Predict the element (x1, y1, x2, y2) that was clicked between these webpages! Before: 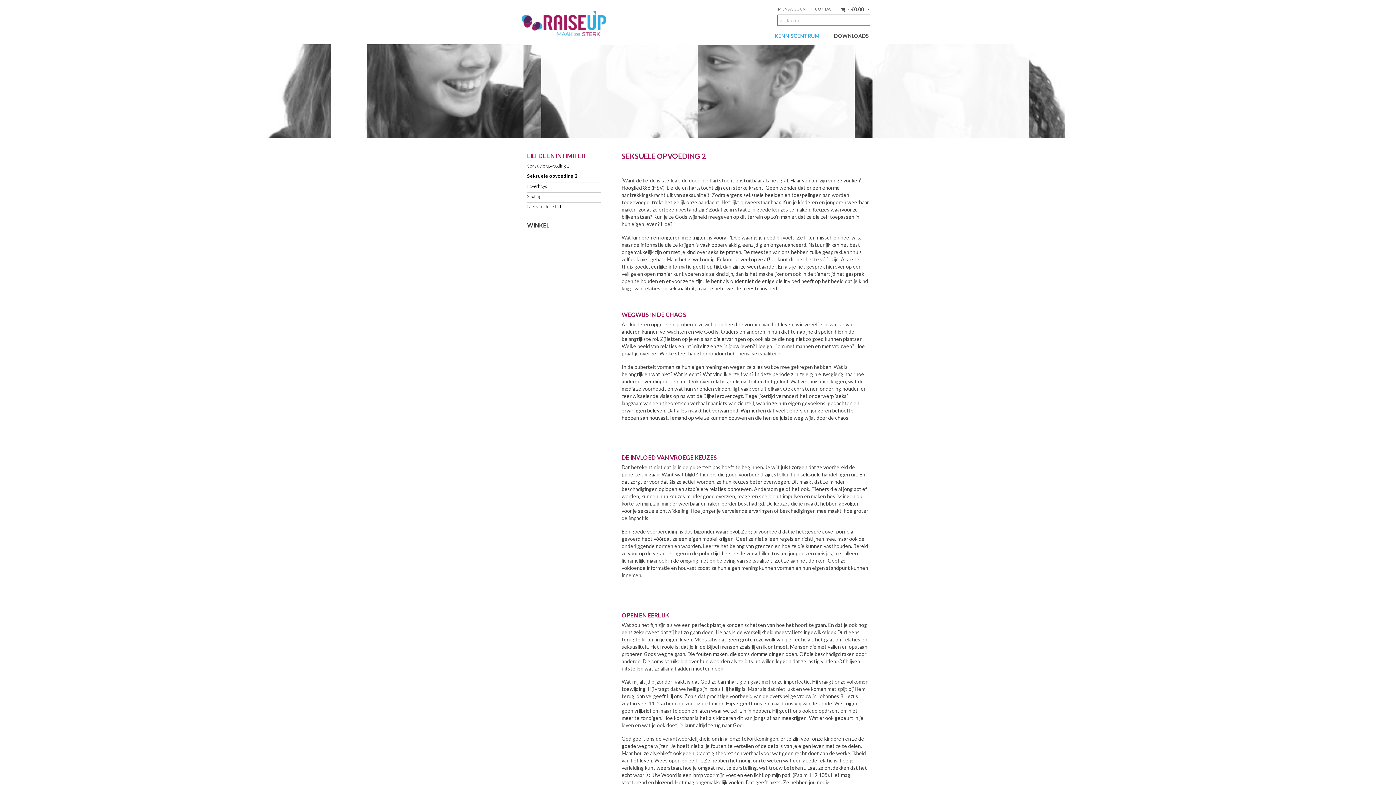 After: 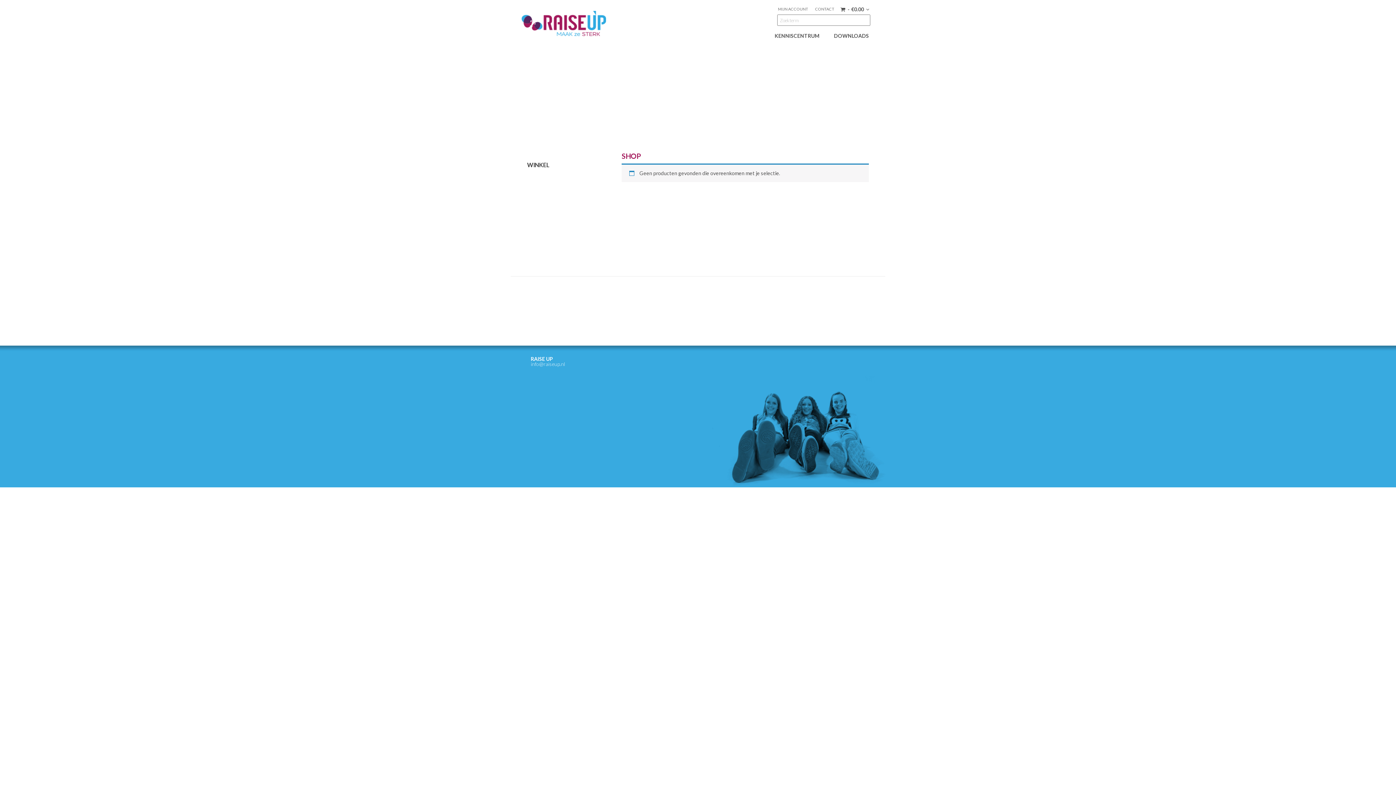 Action: bbox: (840, 5, 873, 12) label: €0.00